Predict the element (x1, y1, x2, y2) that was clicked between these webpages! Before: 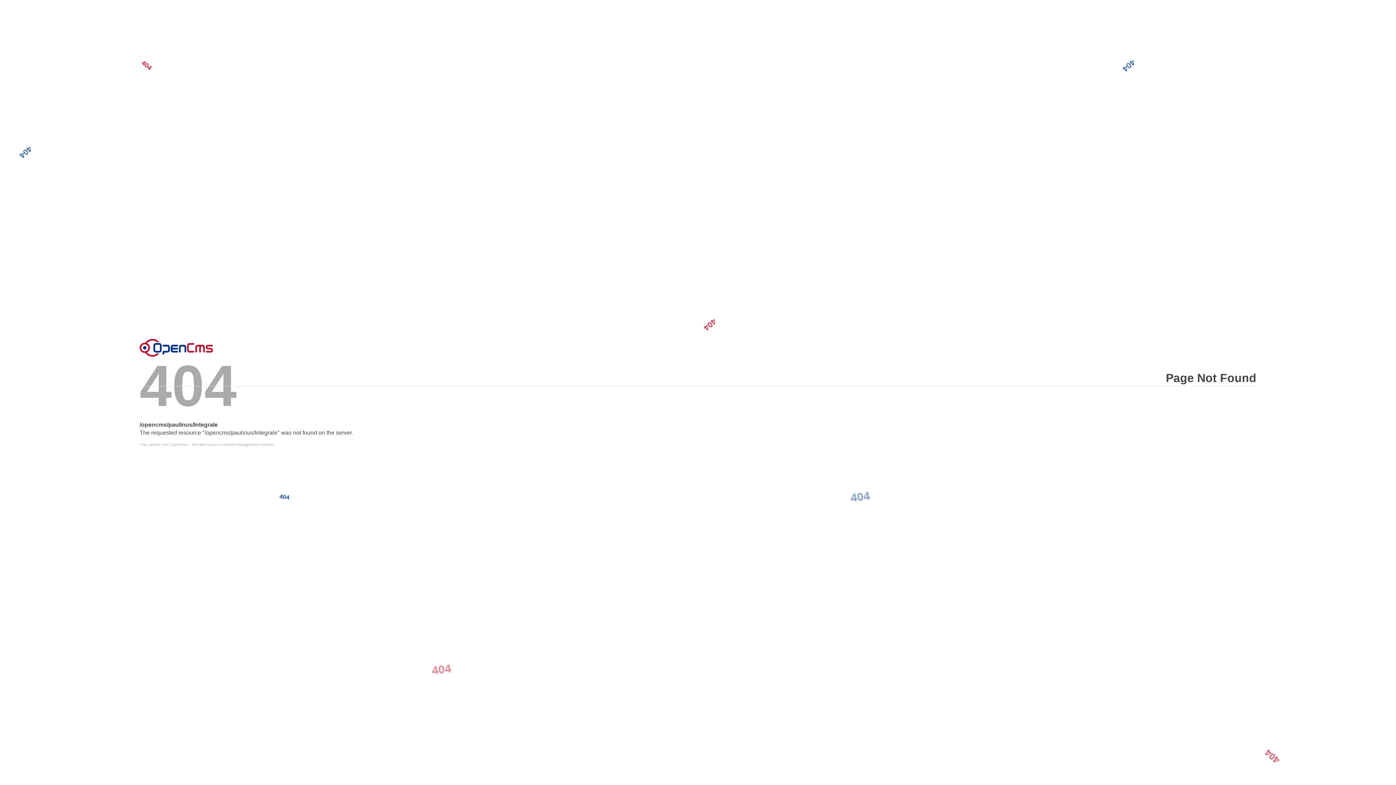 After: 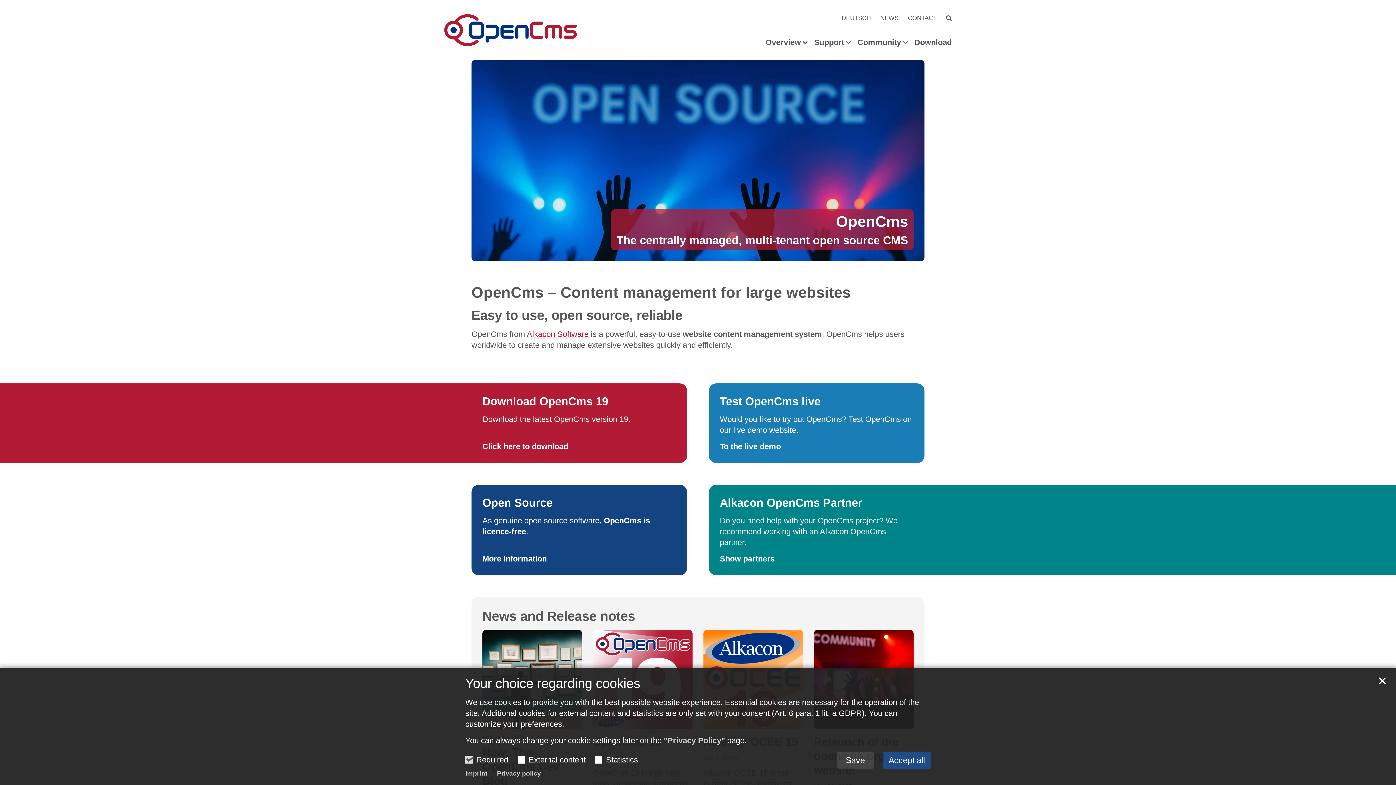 Action: bbox: (139, 442, 1256, 446) label: This server runs OpenCms - the open source content management system!